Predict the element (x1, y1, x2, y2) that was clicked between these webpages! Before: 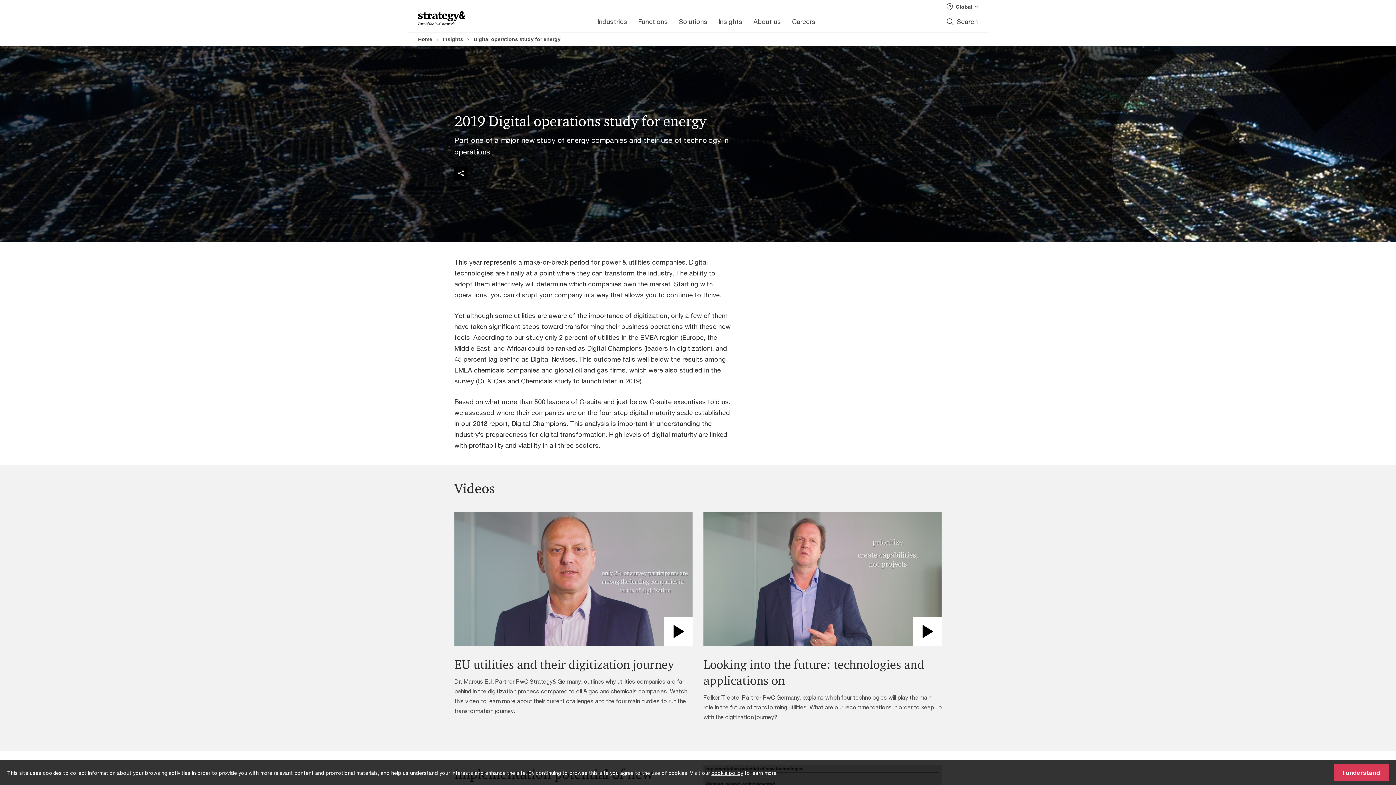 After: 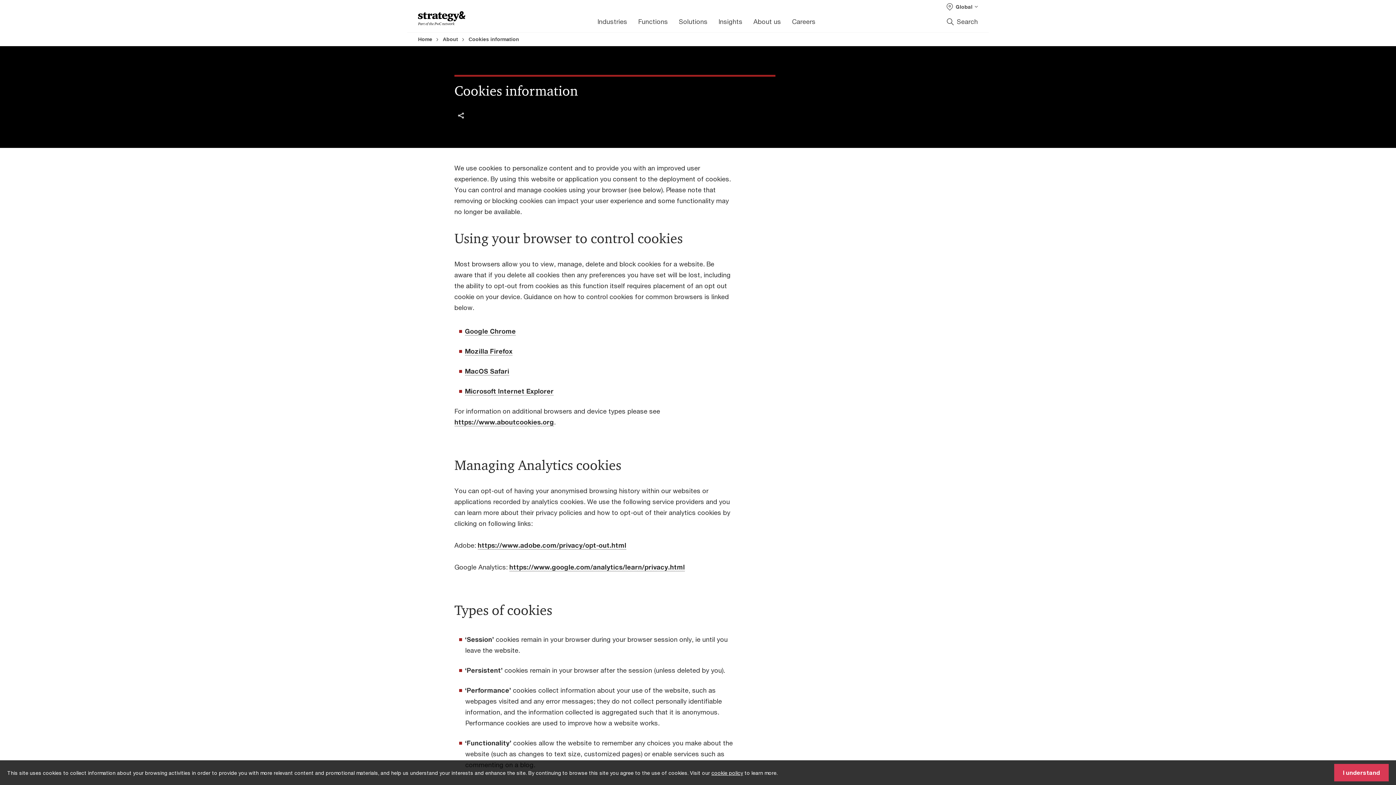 Action: bbox: (711, 770, 743, 776) label: cookie policy